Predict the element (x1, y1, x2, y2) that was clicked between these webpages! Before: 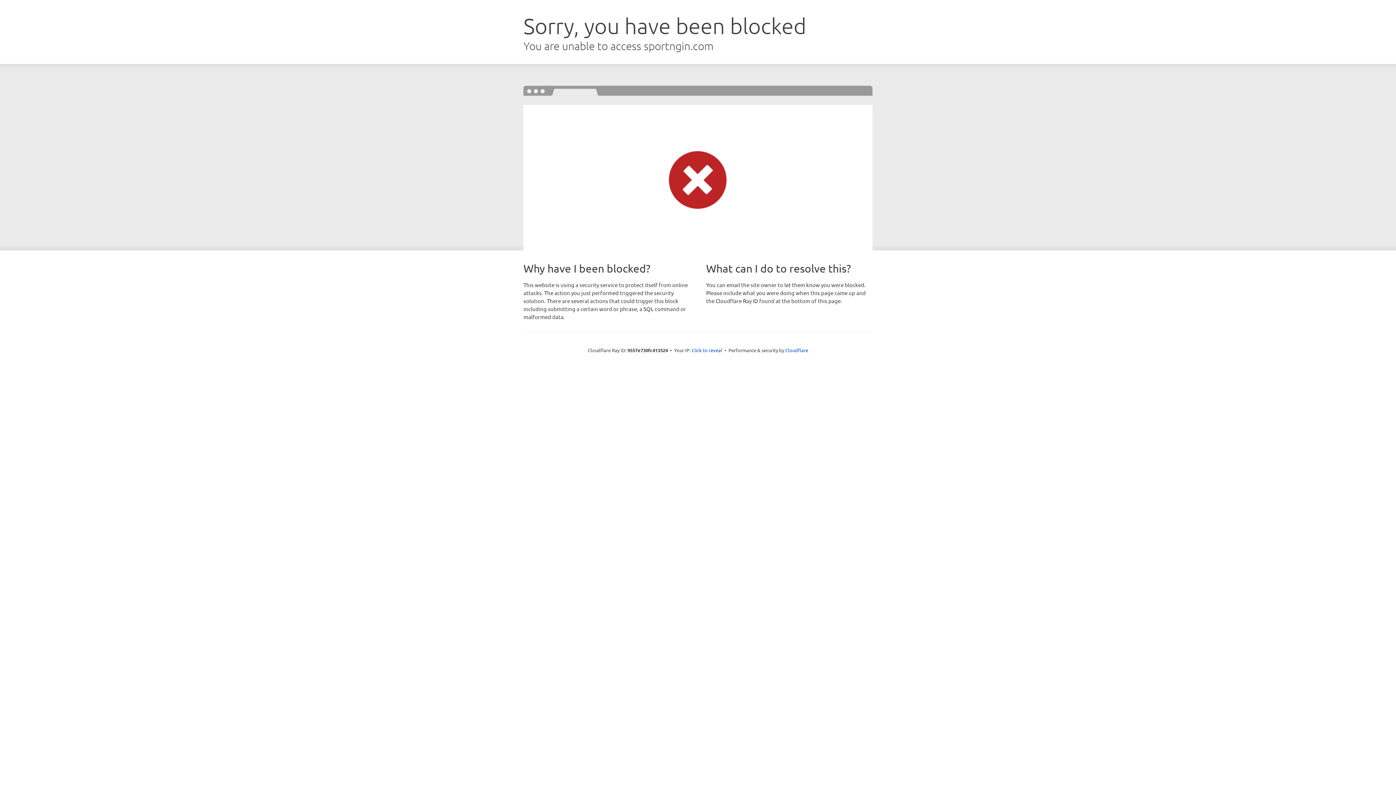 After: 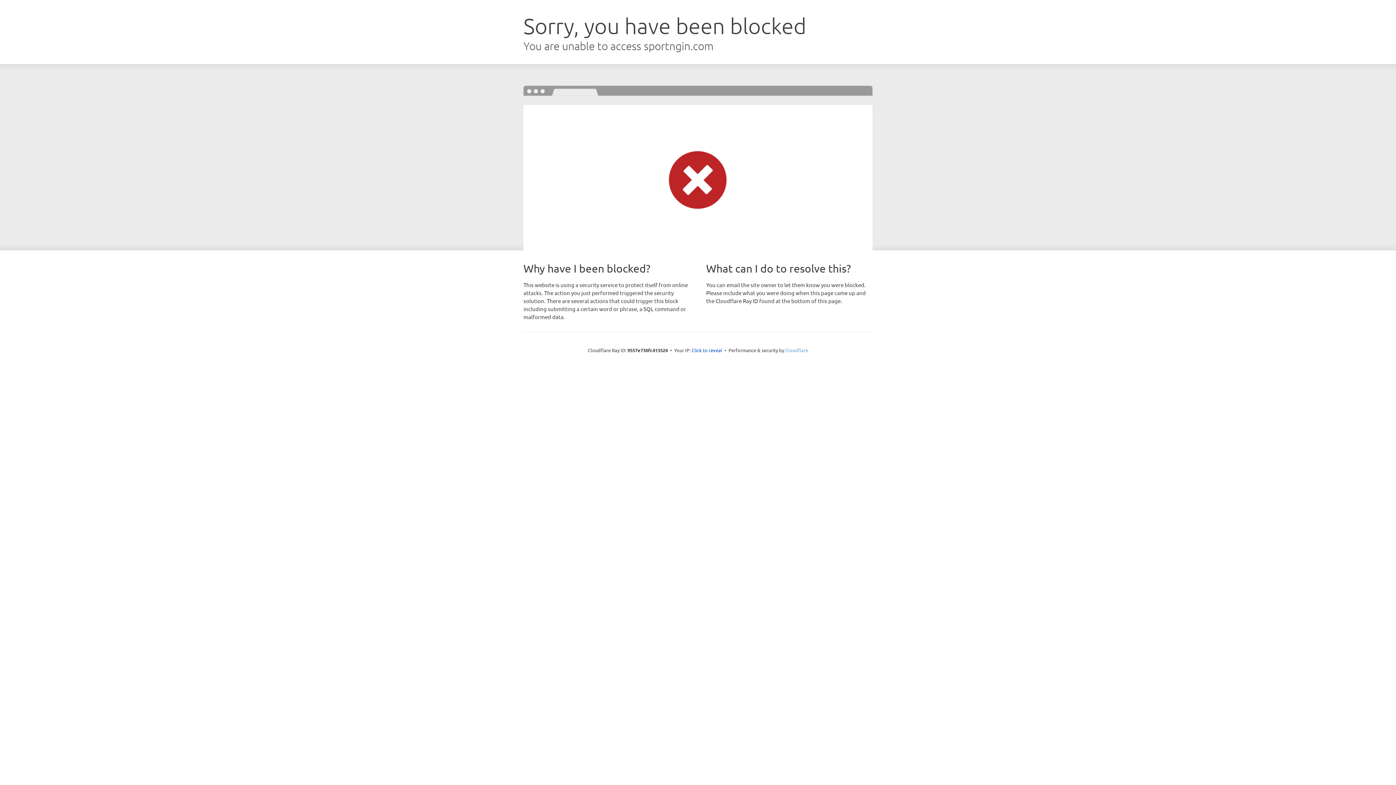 Action: bbox: (785, 347, 808, 353) label: Cloudflare